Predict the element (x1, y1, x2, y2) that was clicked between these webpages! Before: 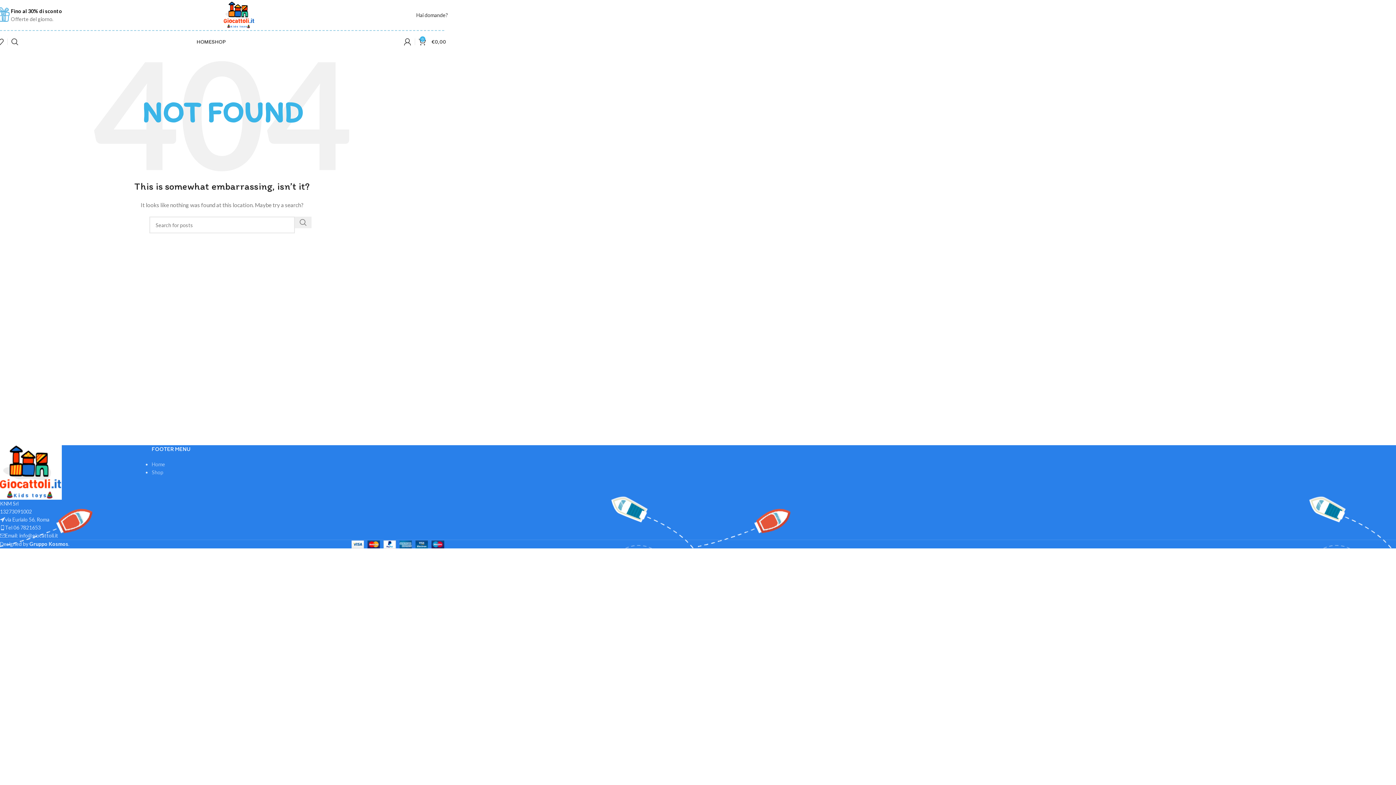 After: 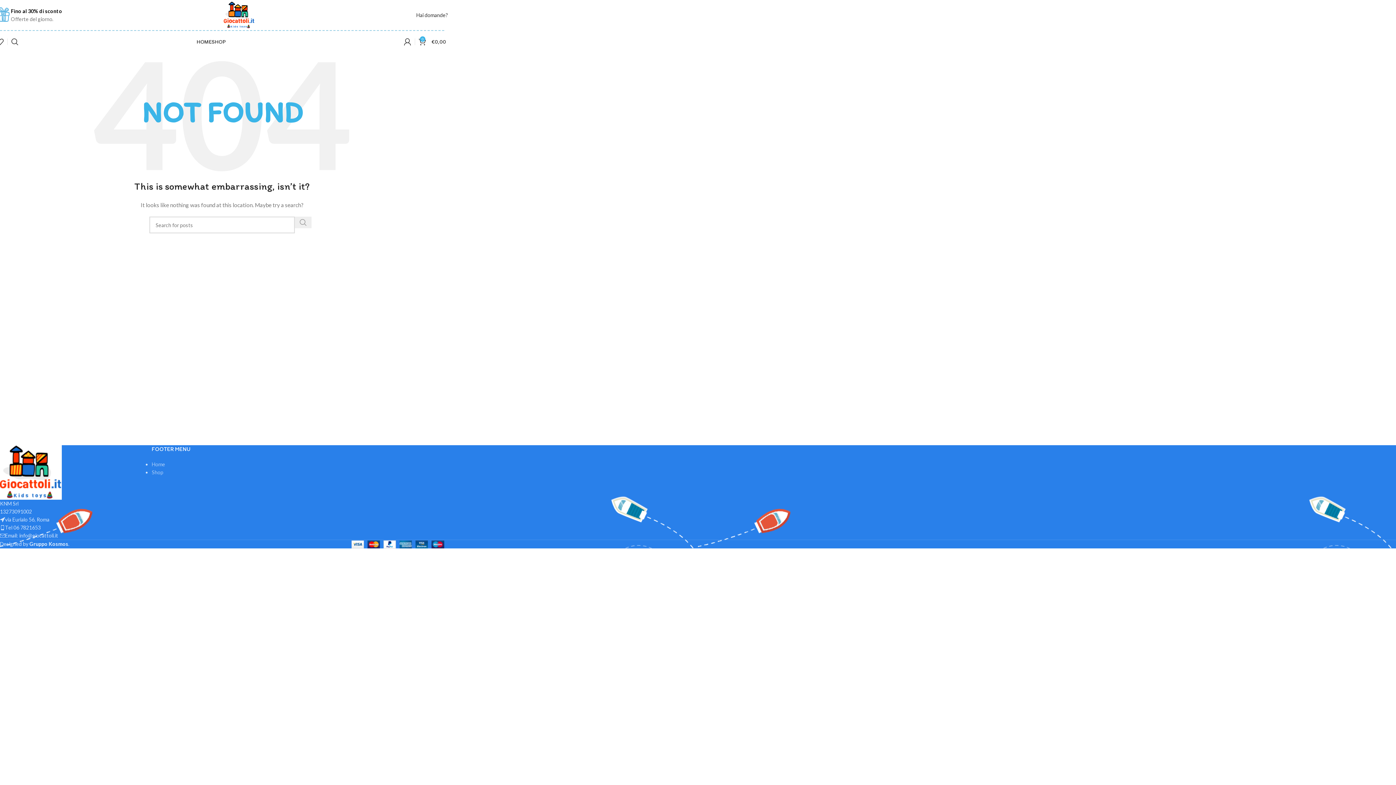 Action: label: Search  bbox: (294, 216, 311, 228)